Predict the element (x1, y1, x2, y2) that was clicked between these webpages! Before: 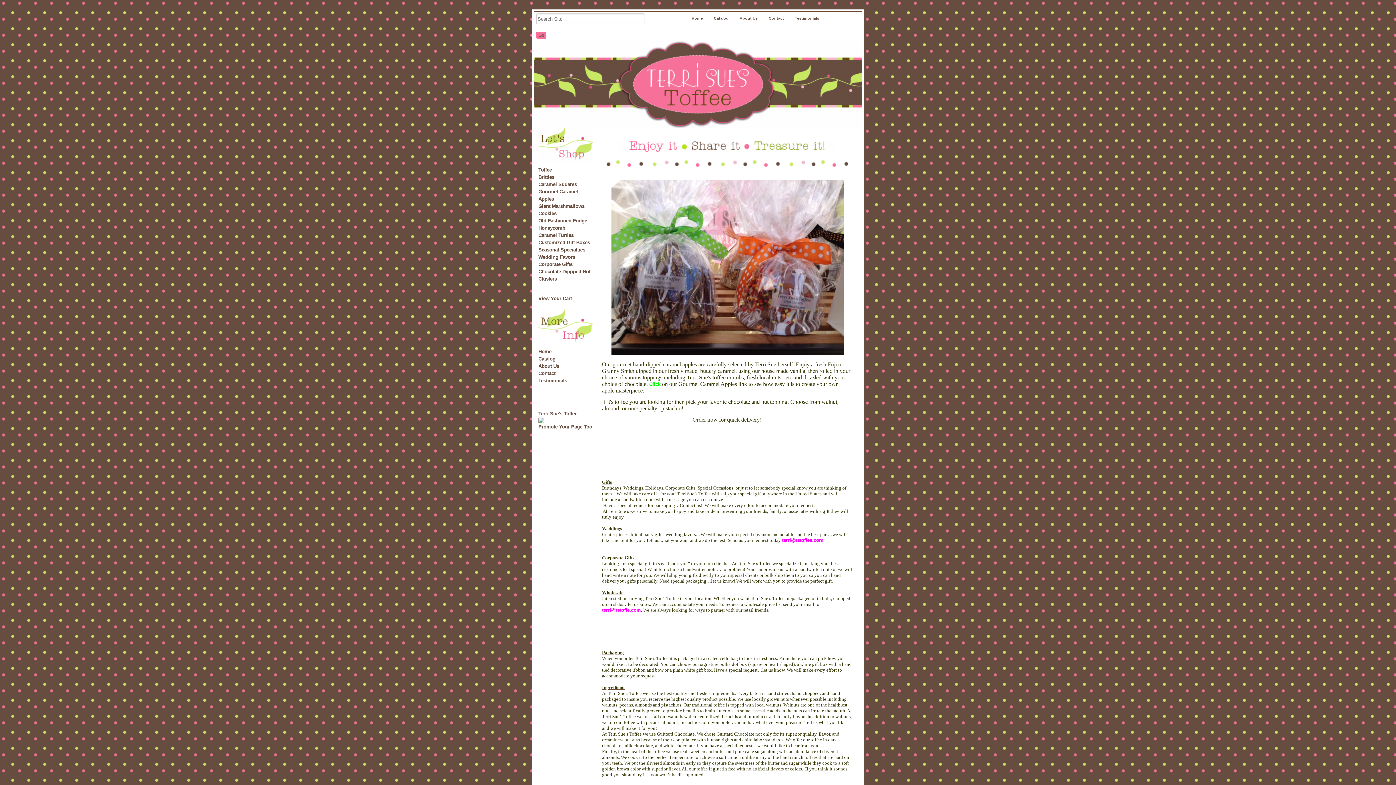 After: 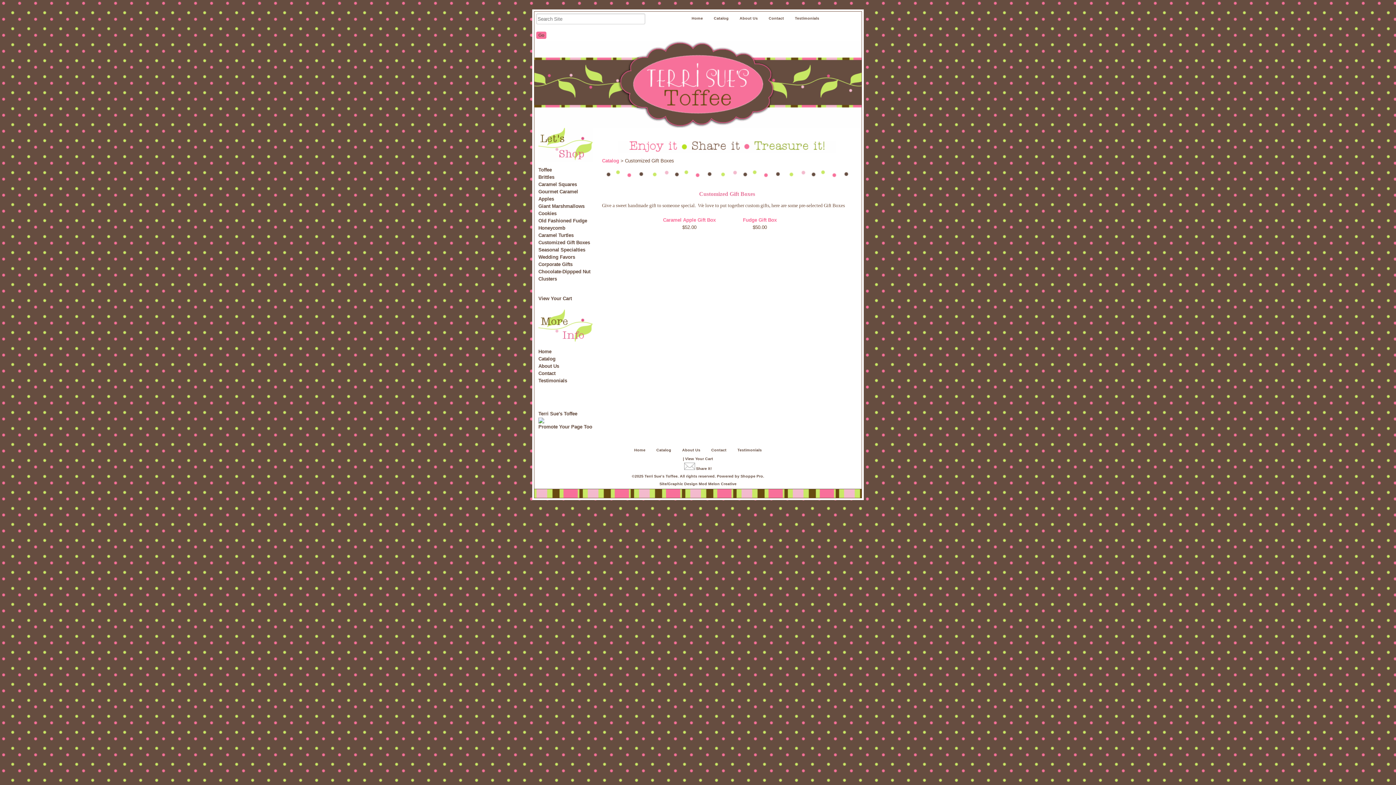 Action: bbox: (538, 240, 590, 245) label: Customized Gift Boxes